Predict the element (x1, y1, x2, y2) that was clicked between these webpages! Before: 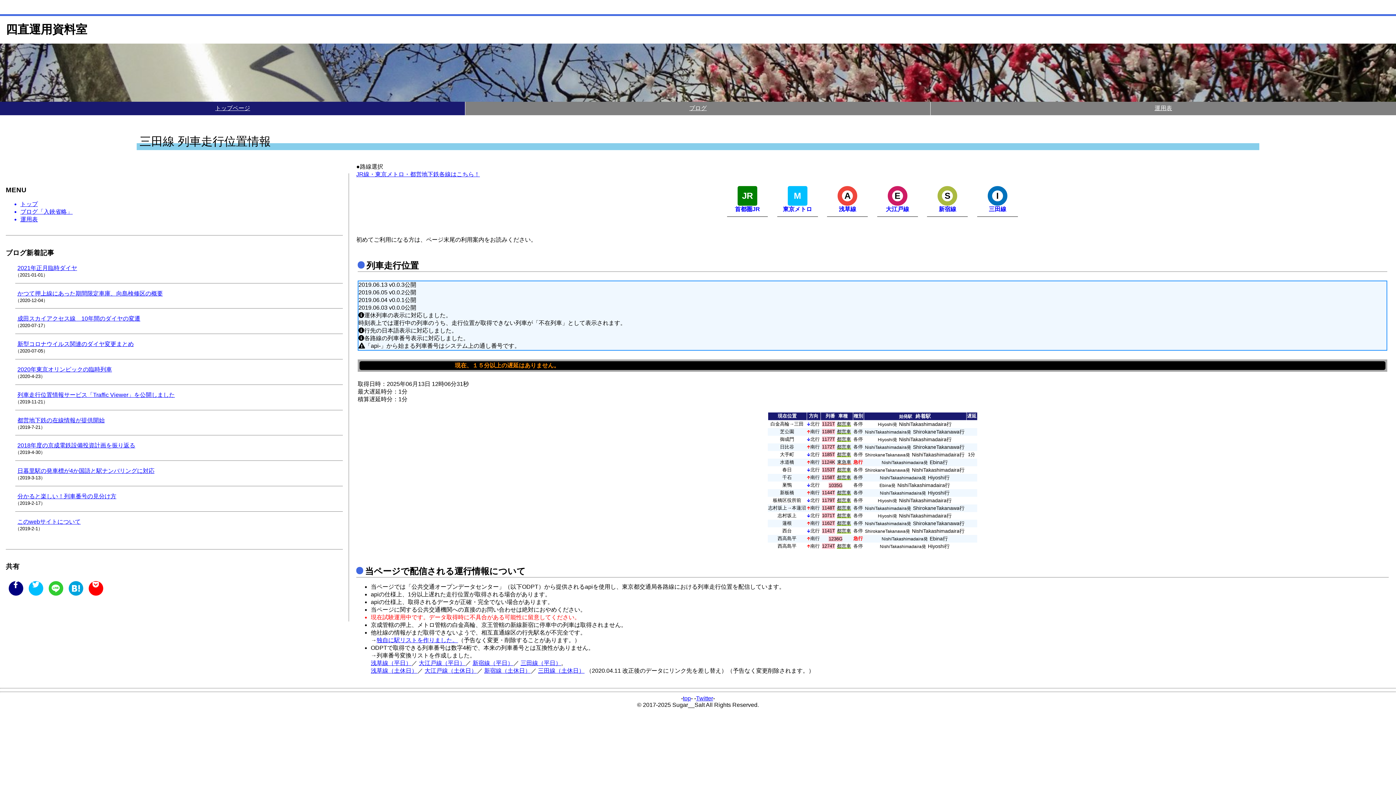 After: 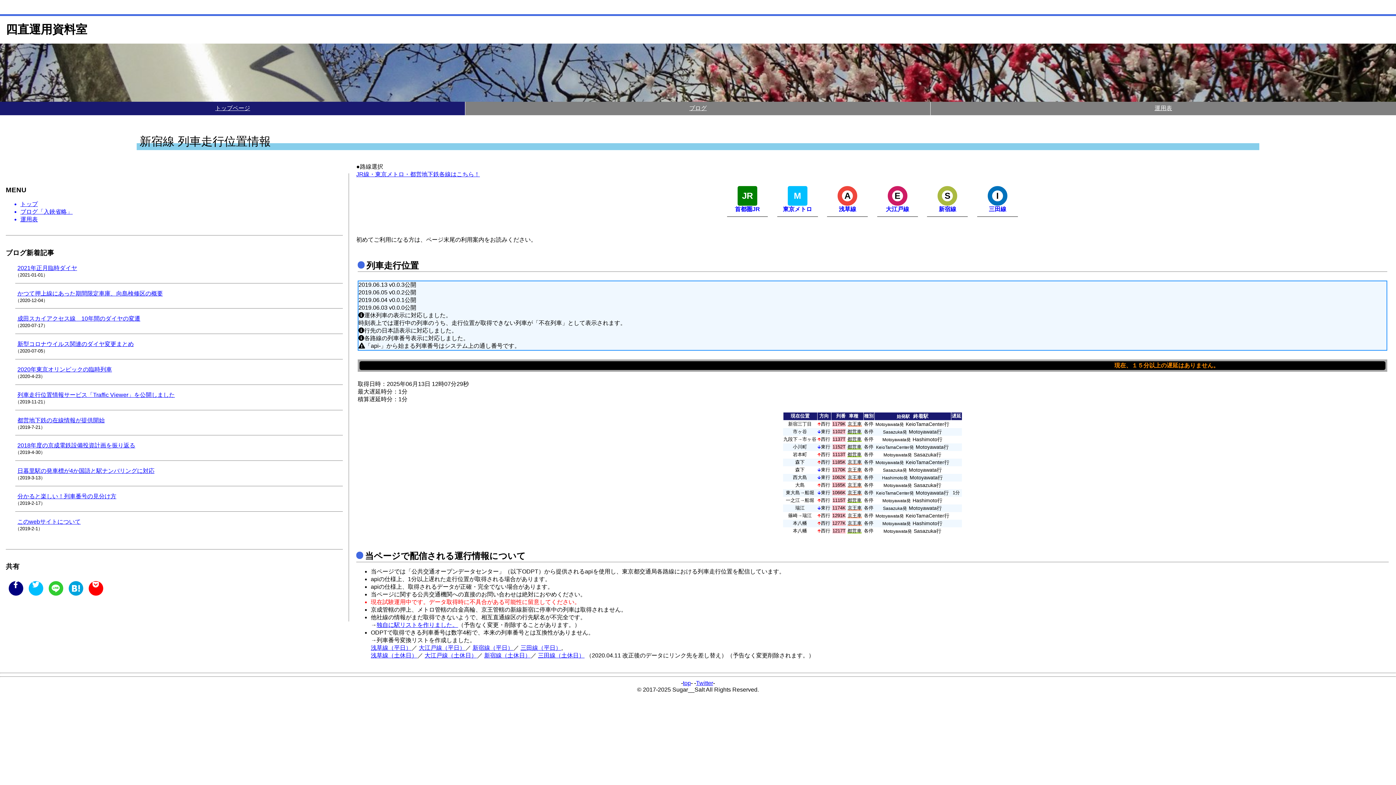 Action: label: S
新宿線 bbox: (927, 183, 968, 217)